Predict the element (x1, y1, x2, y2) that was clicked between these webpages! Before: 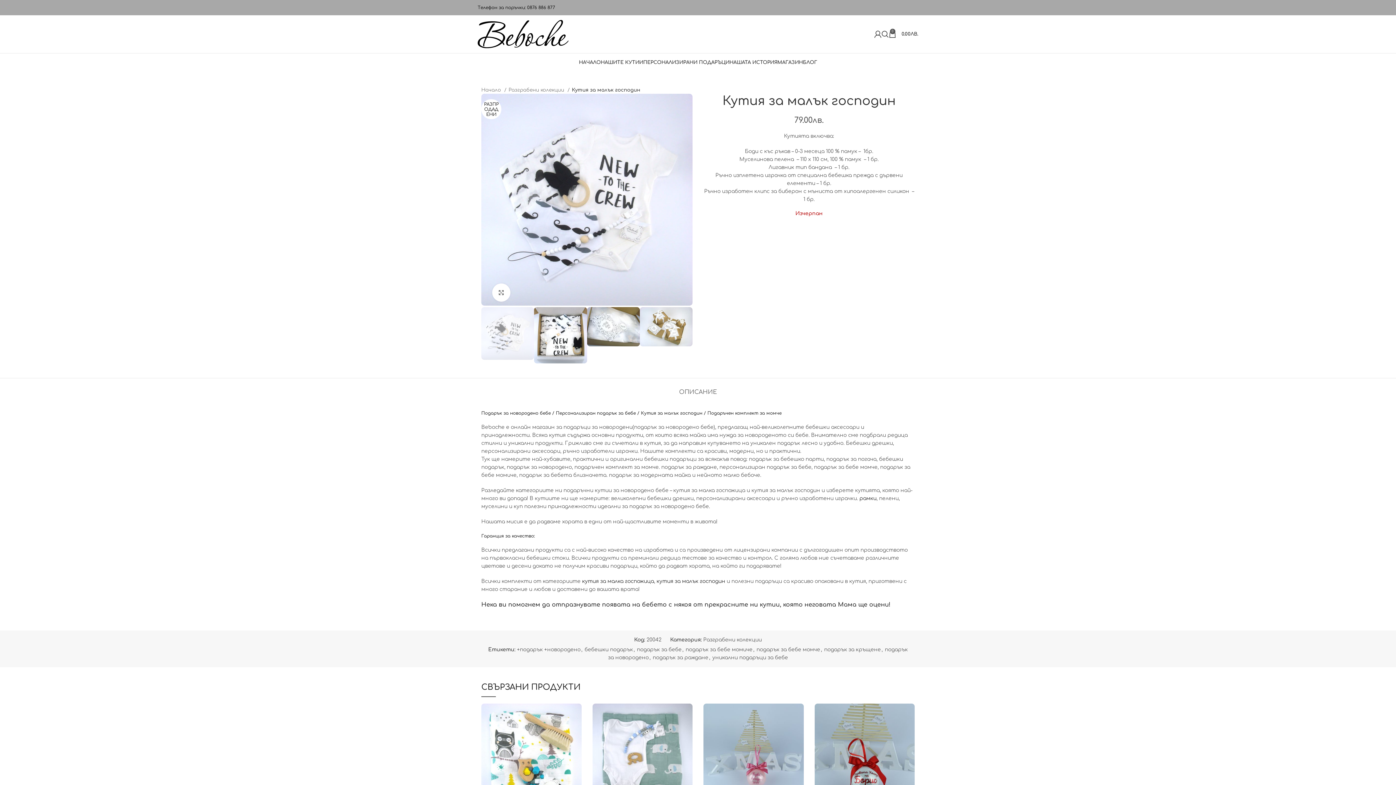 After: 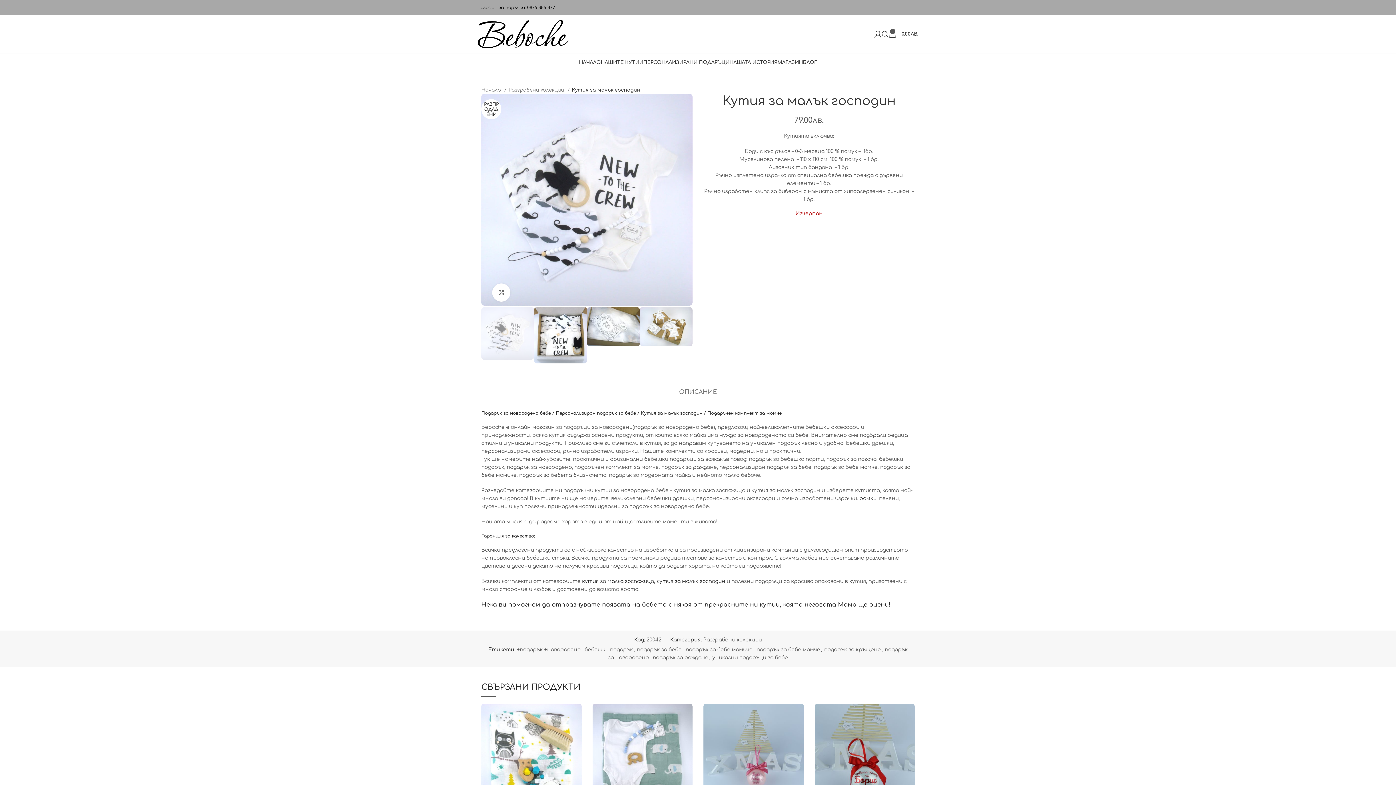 Action: label: рамки bbox: (859, 496, 876, 501)